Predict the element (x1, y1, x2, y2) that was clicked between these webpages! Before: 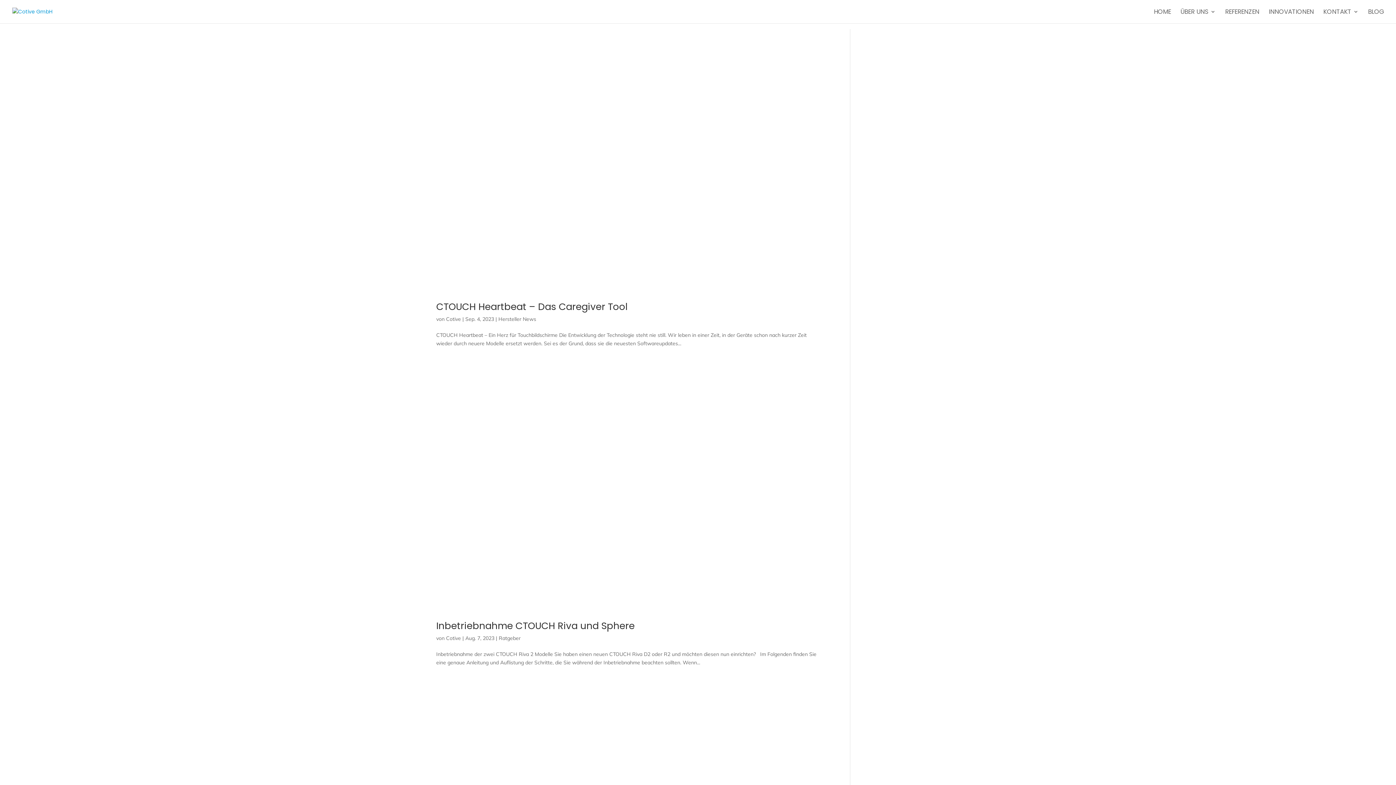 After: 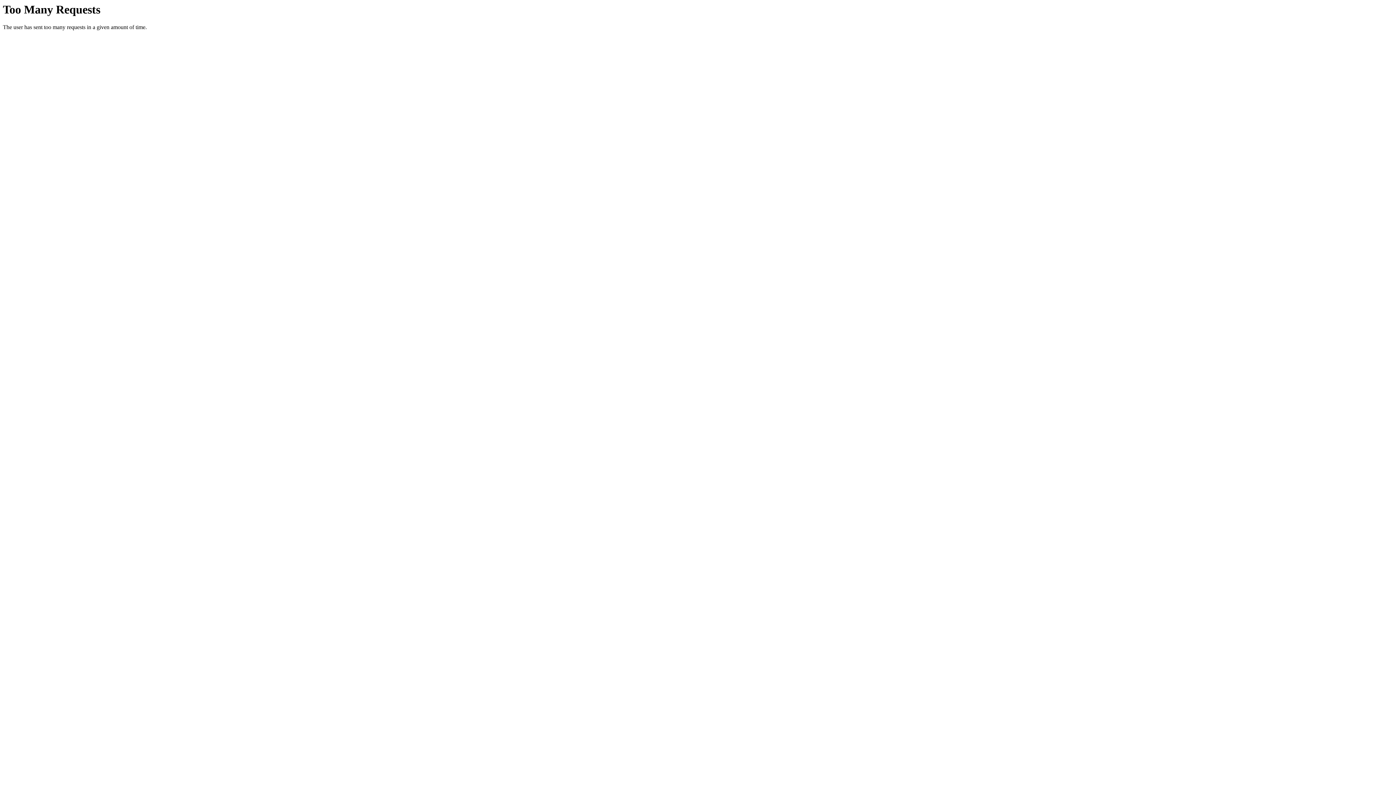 Action: label: HOME bbox: (1154, 9, 1171, 23)